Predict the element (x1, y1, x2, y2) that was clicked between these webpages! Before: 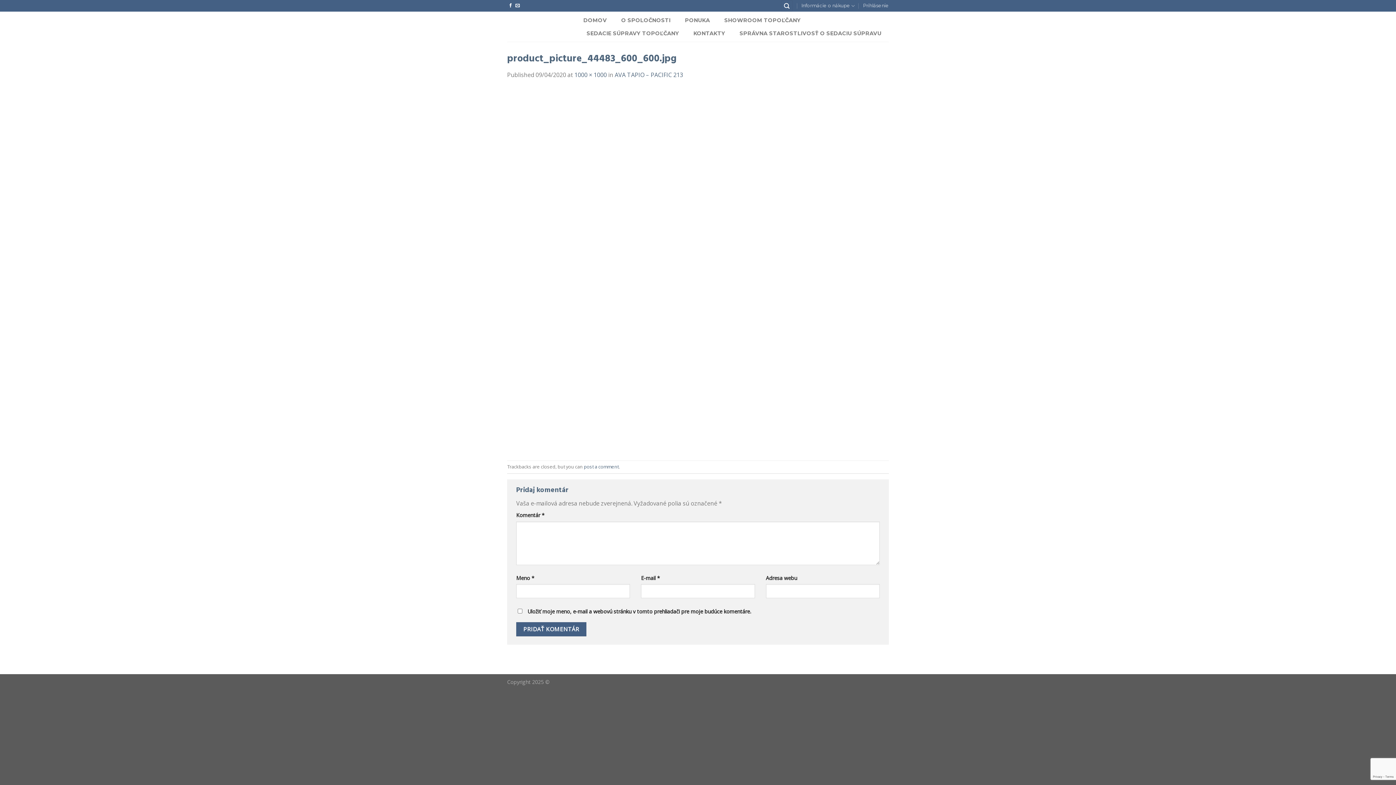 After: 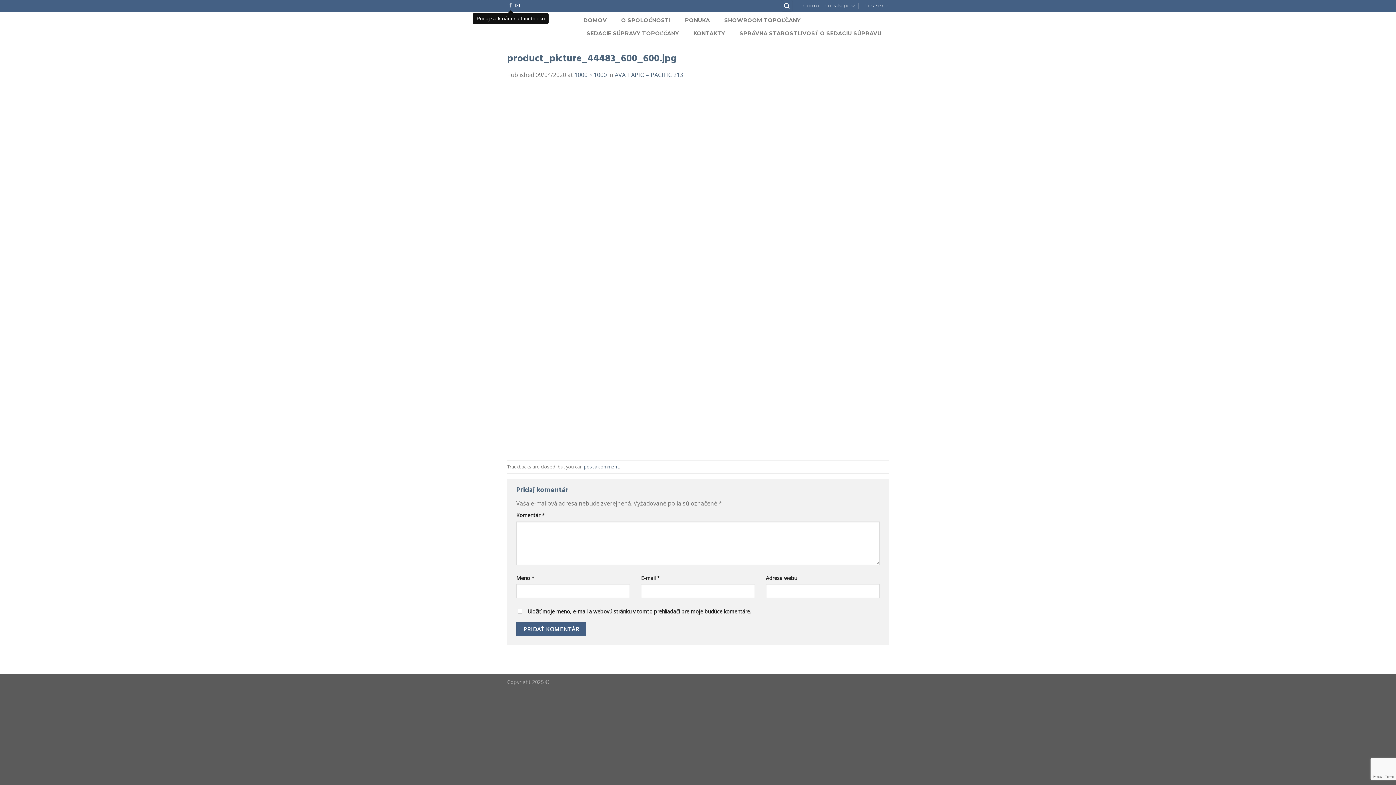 Action: bbox: (508, 3, 512, 8) label: Pridaj sa k nám na facebooku